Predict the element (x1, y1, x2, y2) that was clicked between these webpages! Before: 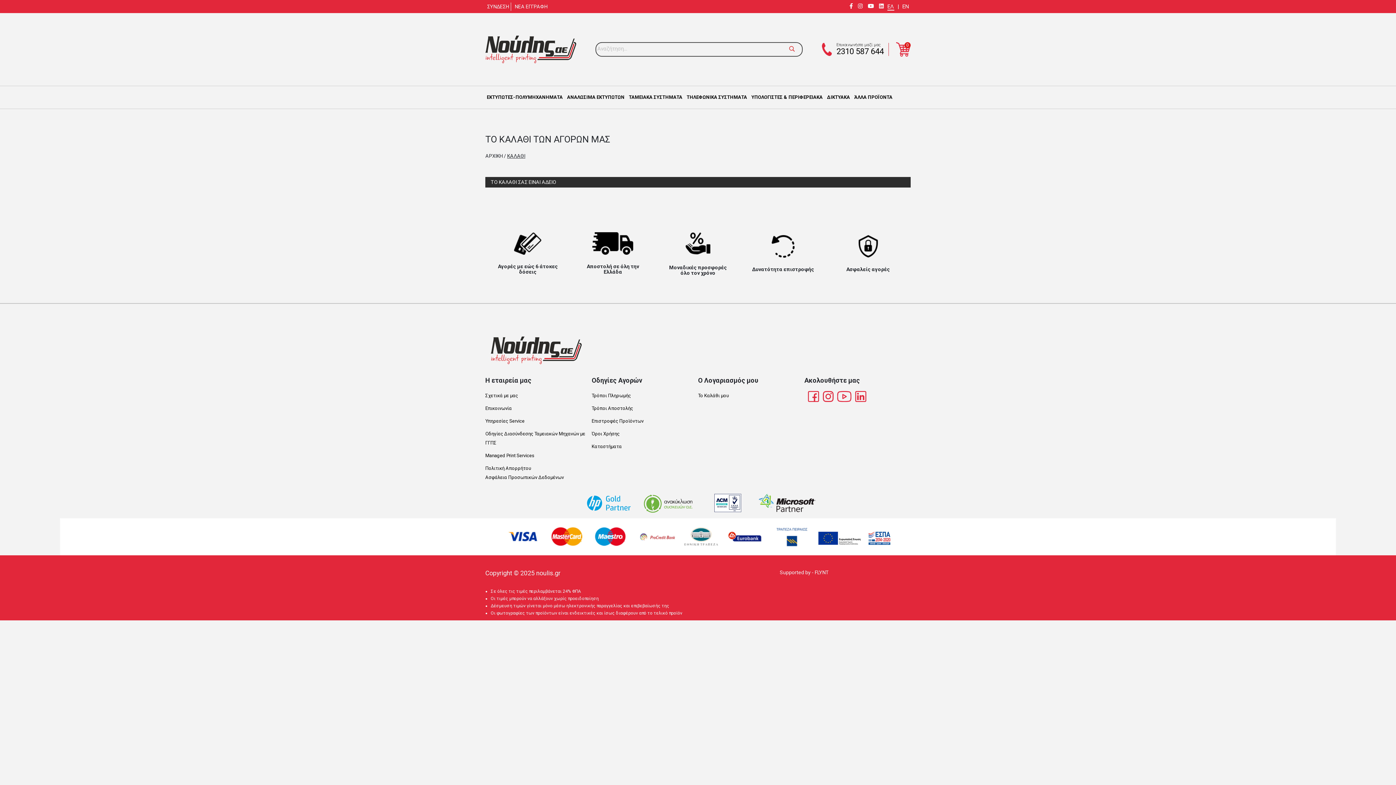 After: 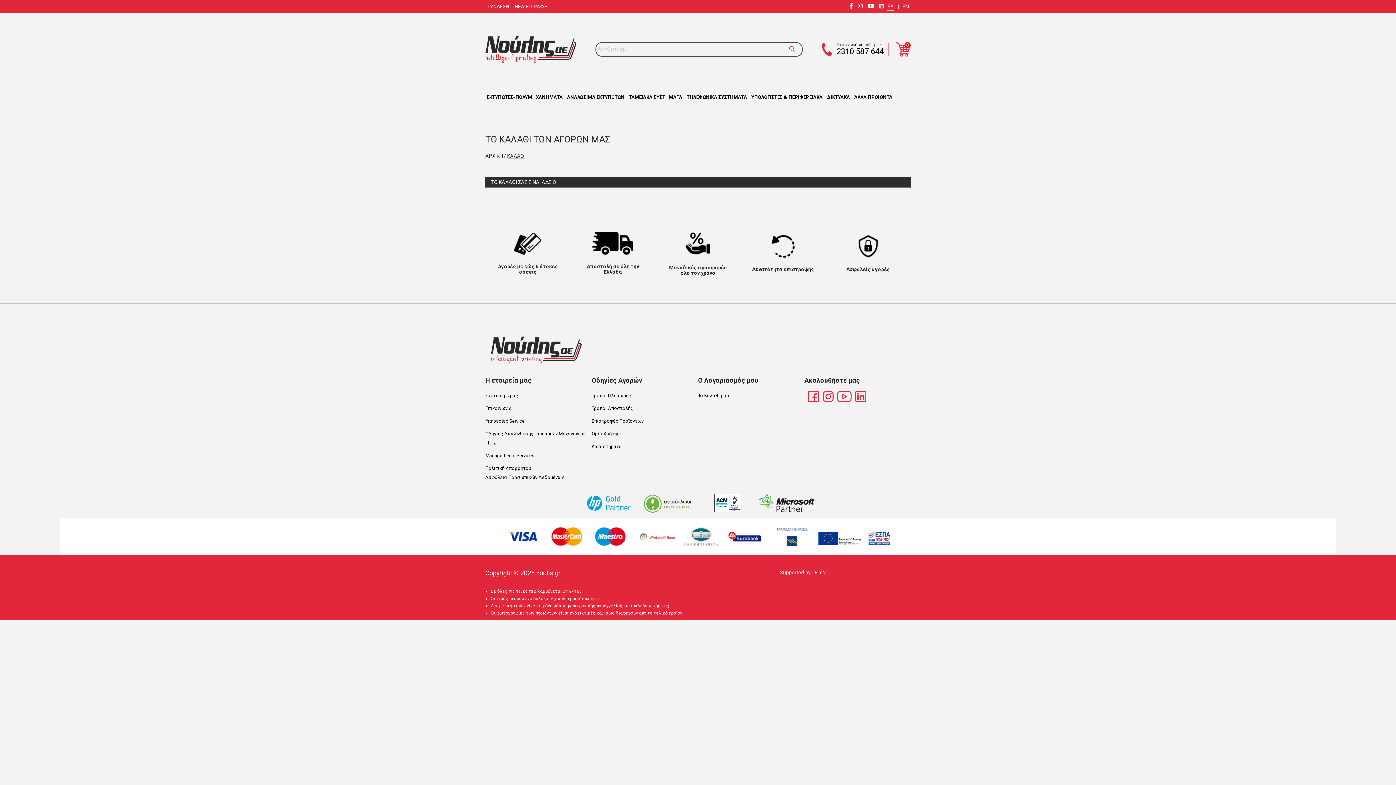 Action: bbox: (837, 393, 851, 399)